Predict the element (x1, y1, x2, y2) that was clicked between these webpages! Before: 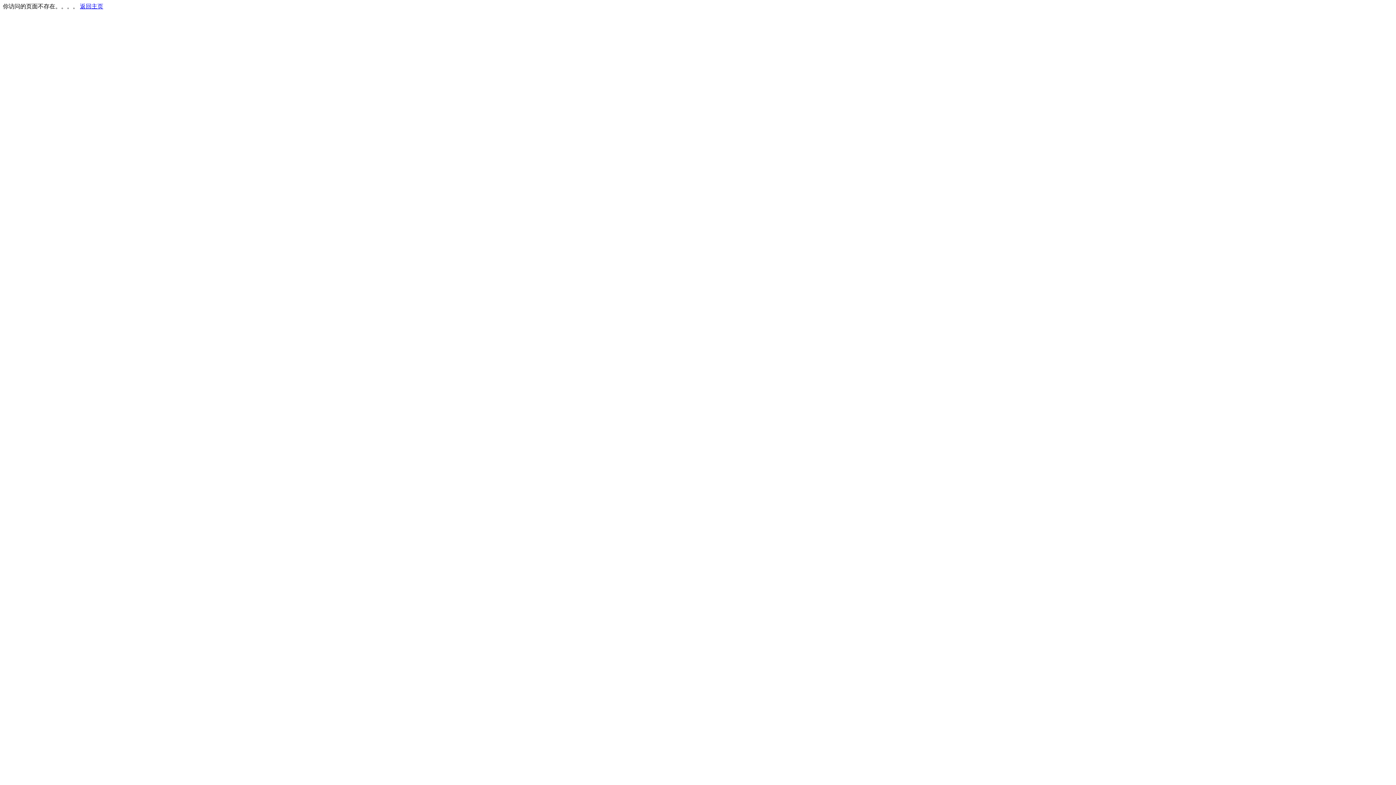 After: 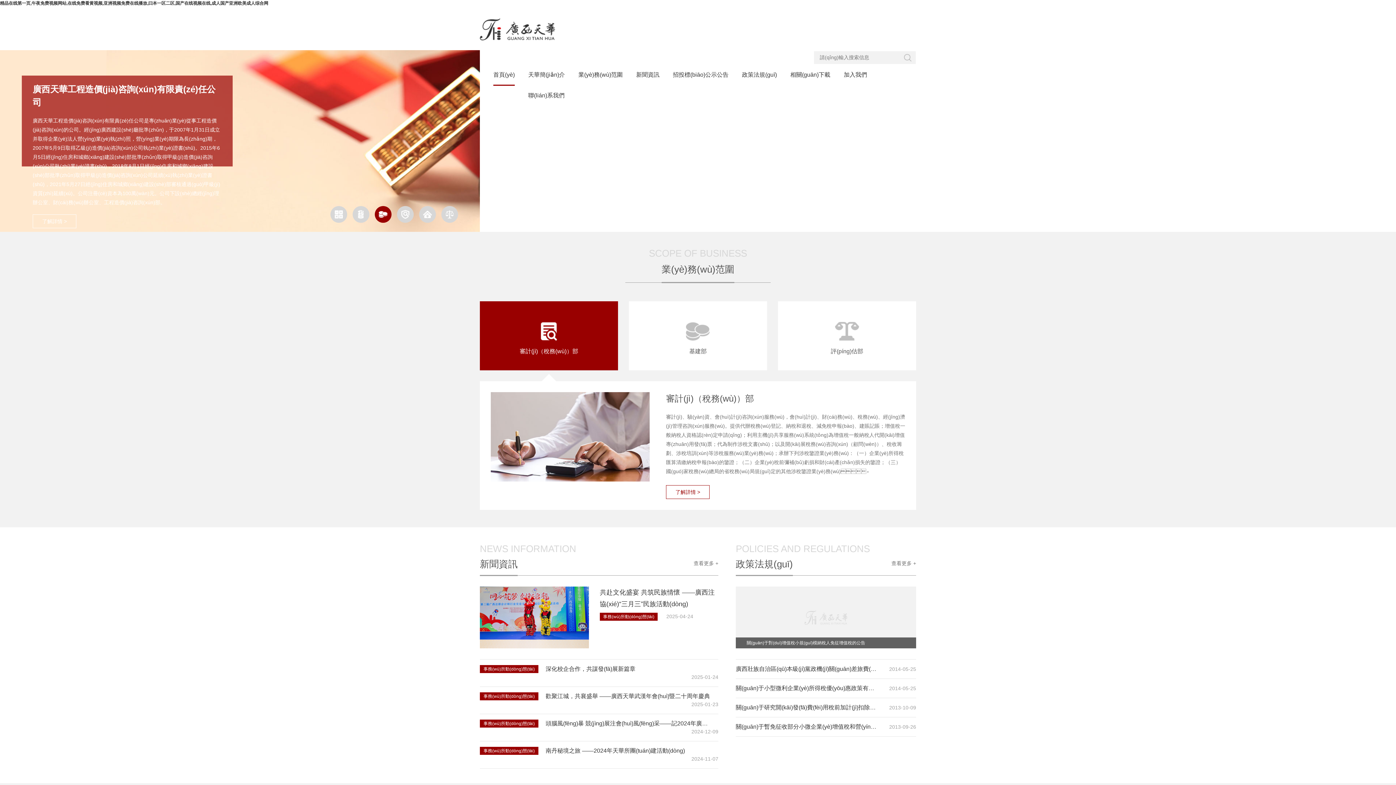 Action: label: 返回主页 bbox: (80, 3, 103, 9)